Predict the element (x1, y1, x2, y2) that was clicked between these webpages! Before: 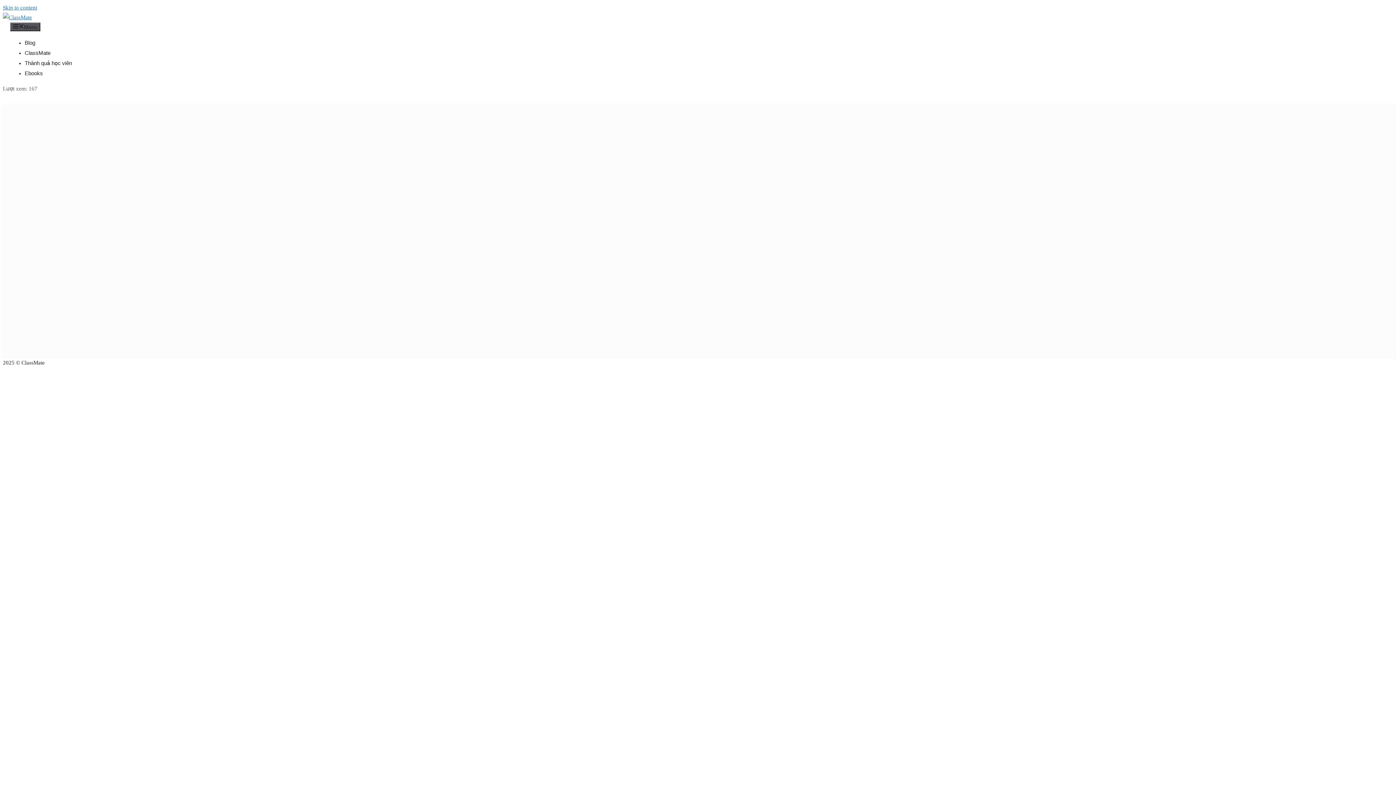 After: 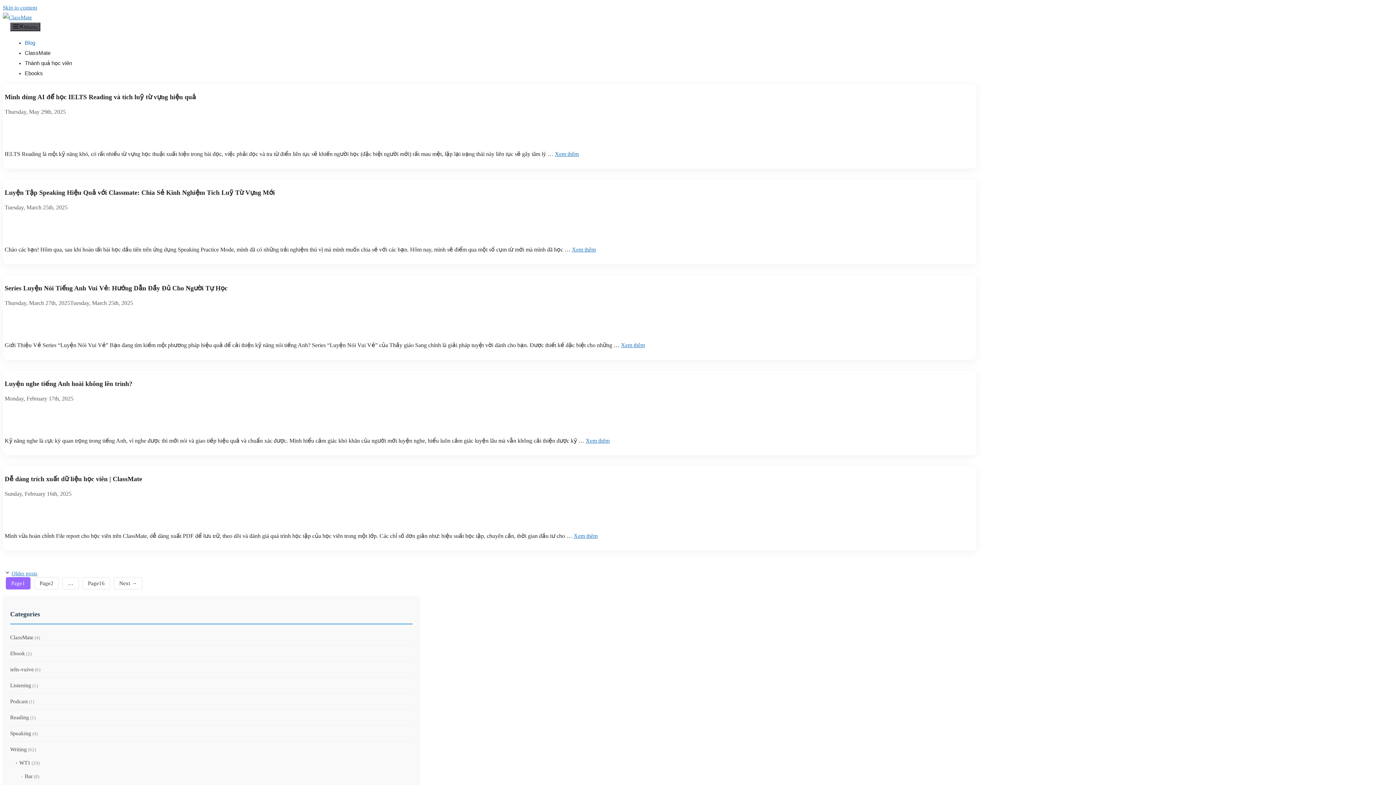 Action: label: Blog bbox: (24, 39, 35, 45)